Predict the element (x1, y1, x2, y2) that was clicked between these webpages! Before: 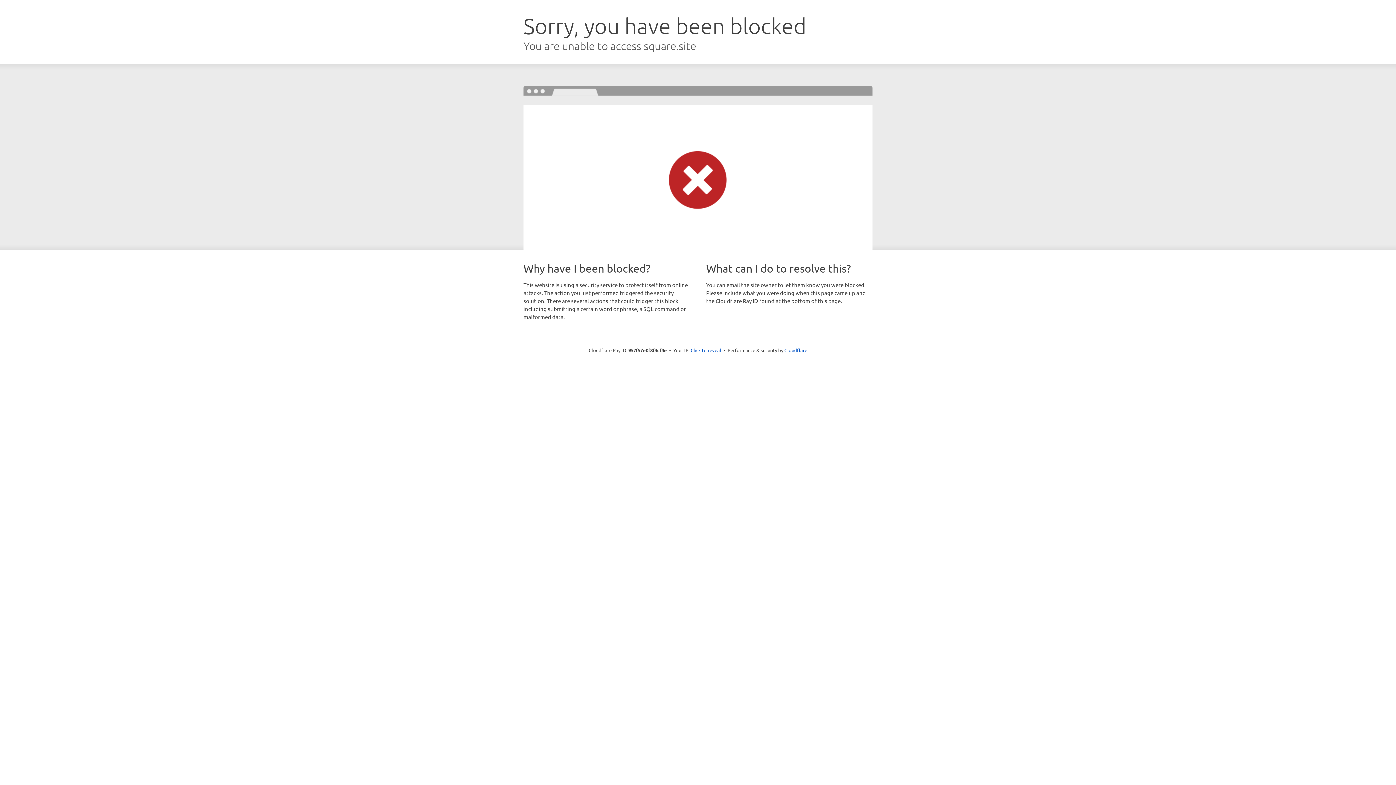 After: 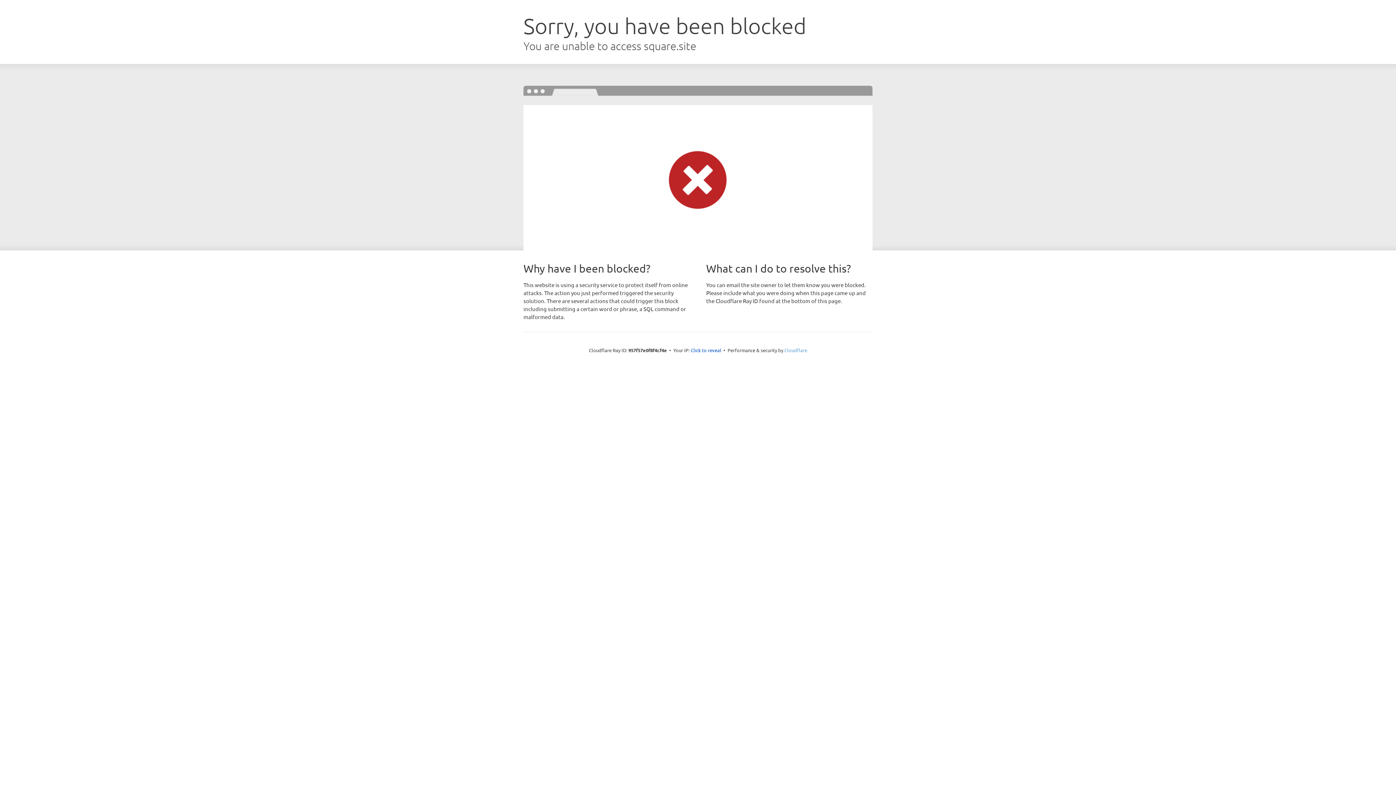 Action: label: Cloudflare bbox: (784, 347, 807, 353)